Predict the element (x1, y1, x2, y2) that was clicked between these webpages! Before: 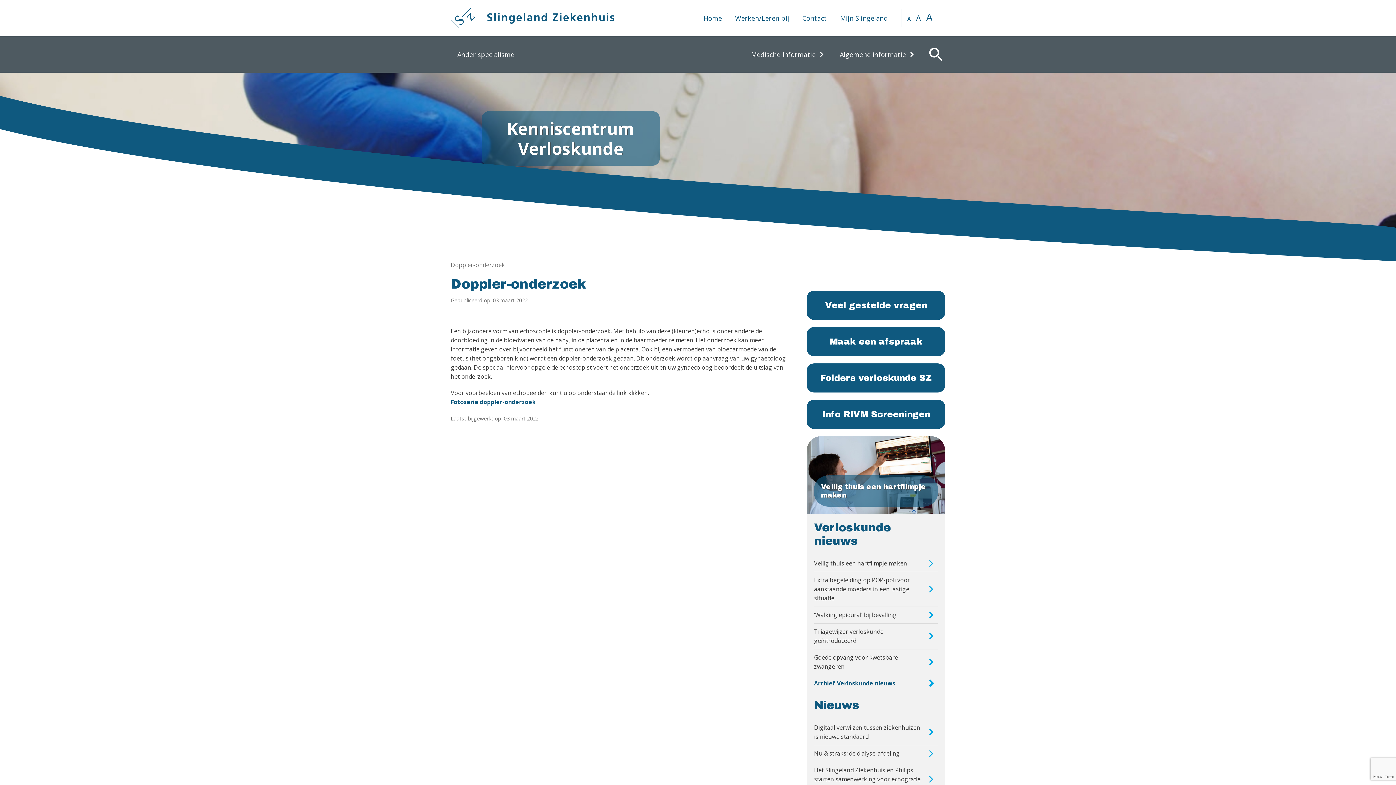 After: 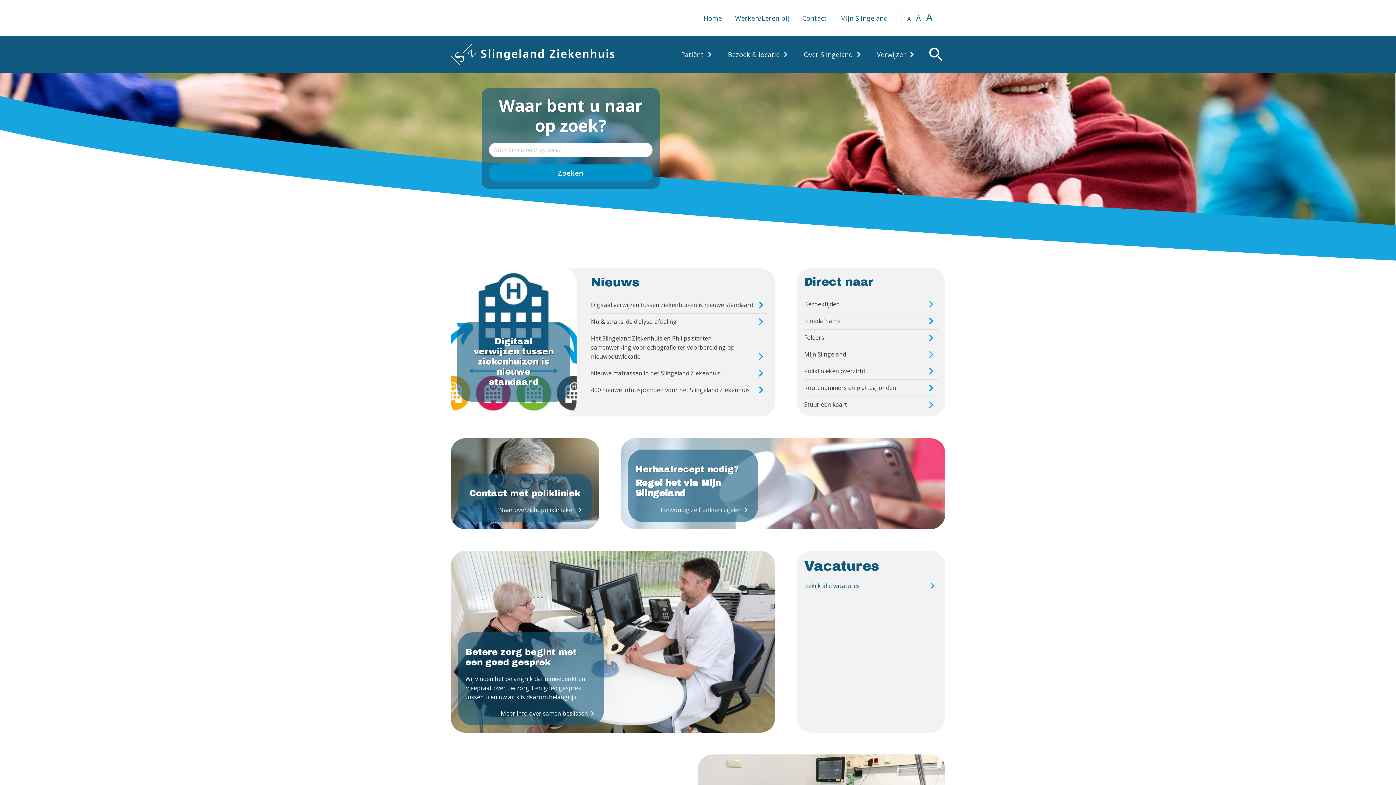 Action: bbox: (450, 7, 614, 29)